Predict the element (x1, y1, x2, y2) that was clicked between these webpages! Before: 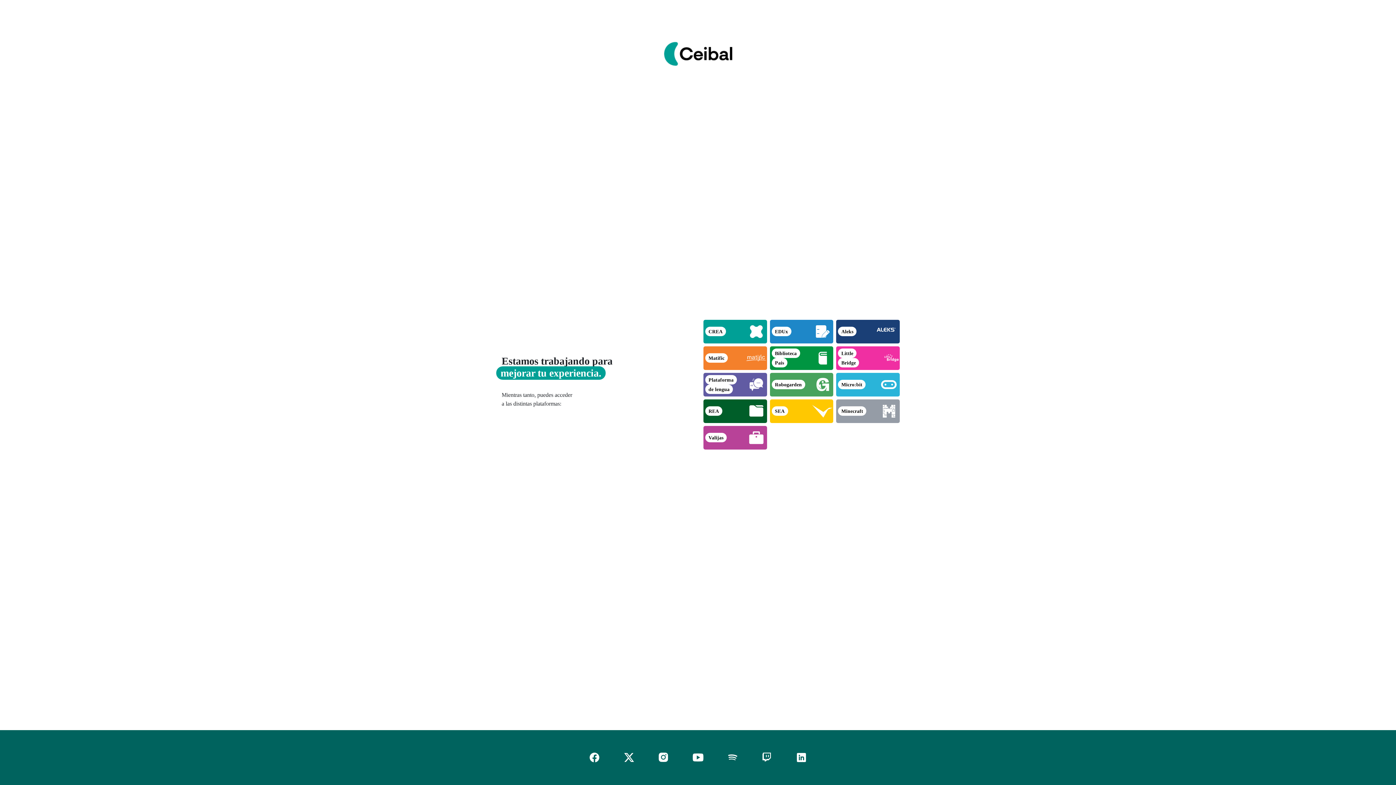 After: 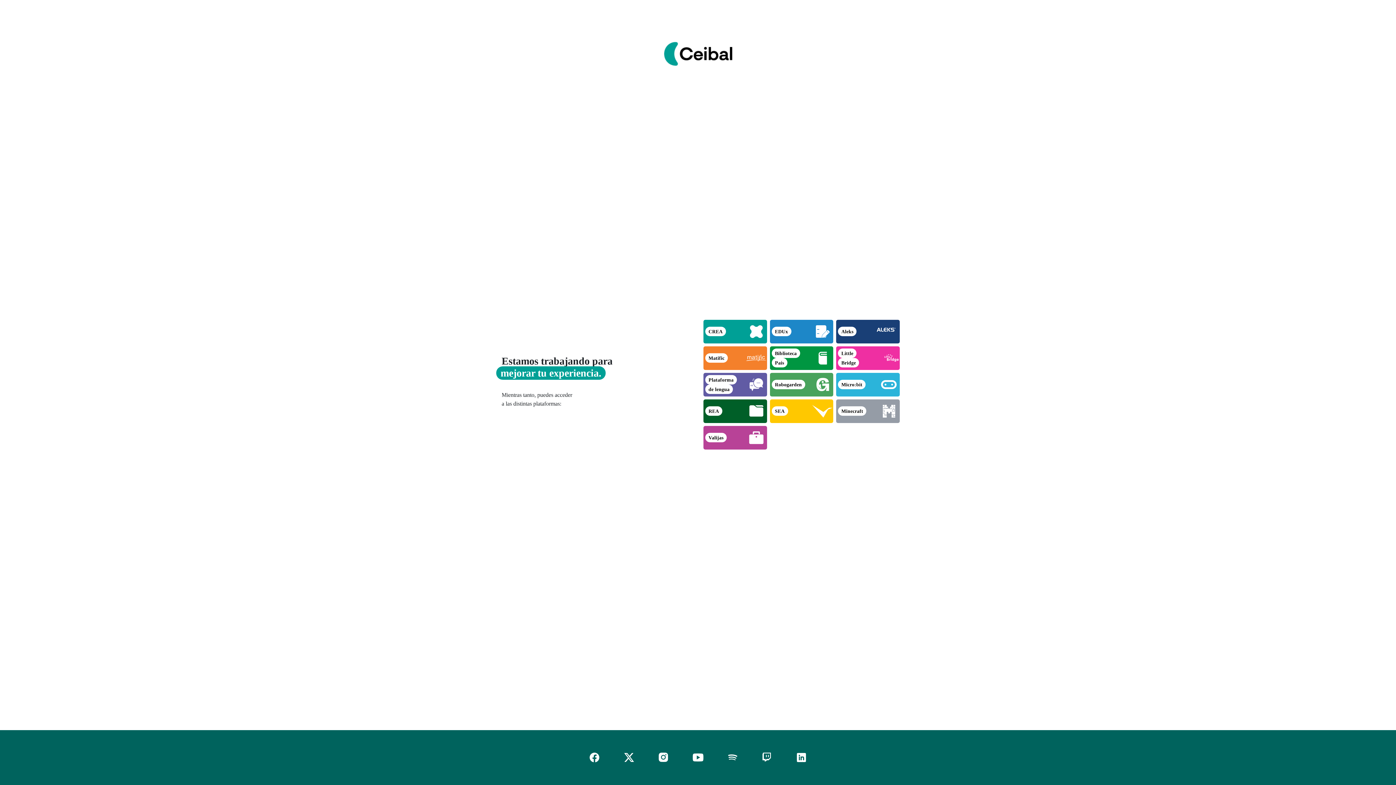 Action: bbox: (624, 754, 634, 760)